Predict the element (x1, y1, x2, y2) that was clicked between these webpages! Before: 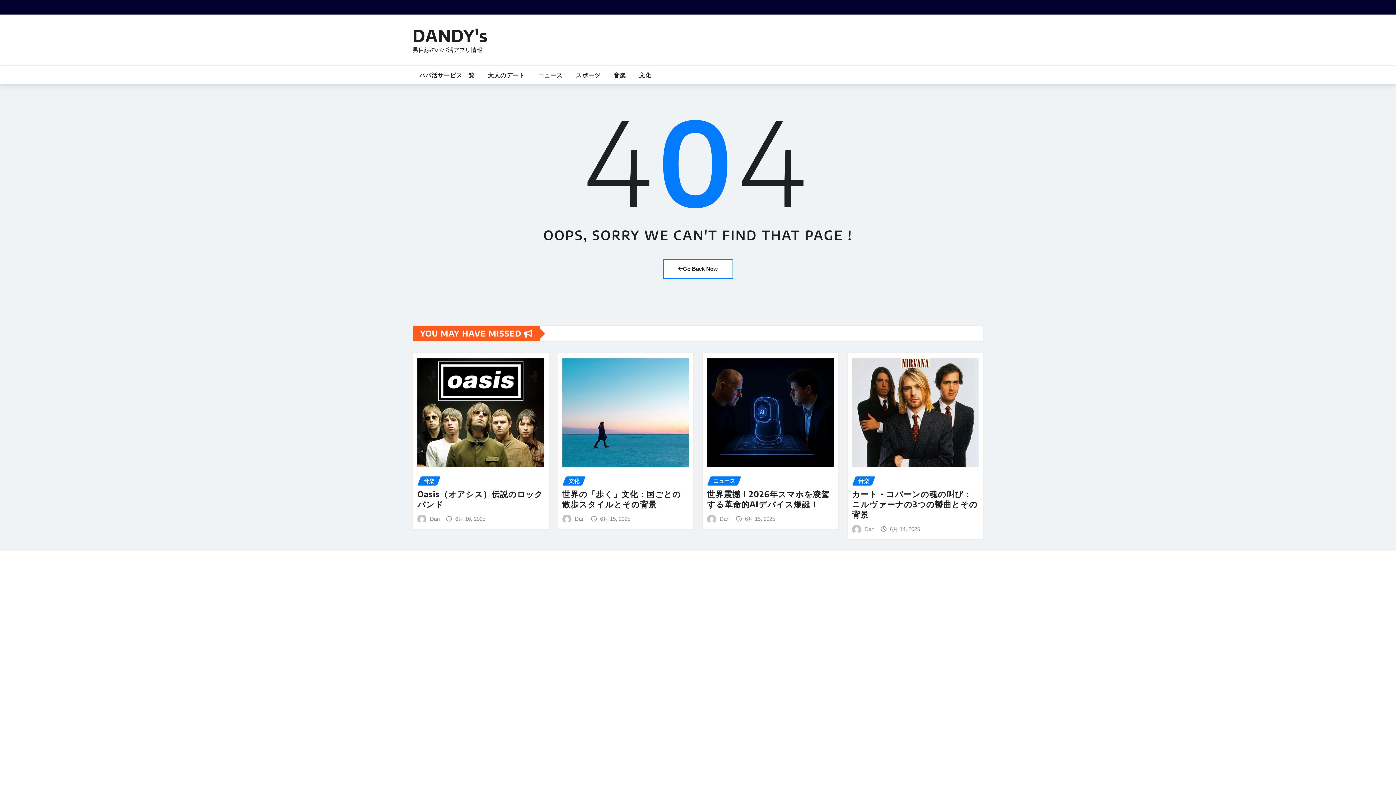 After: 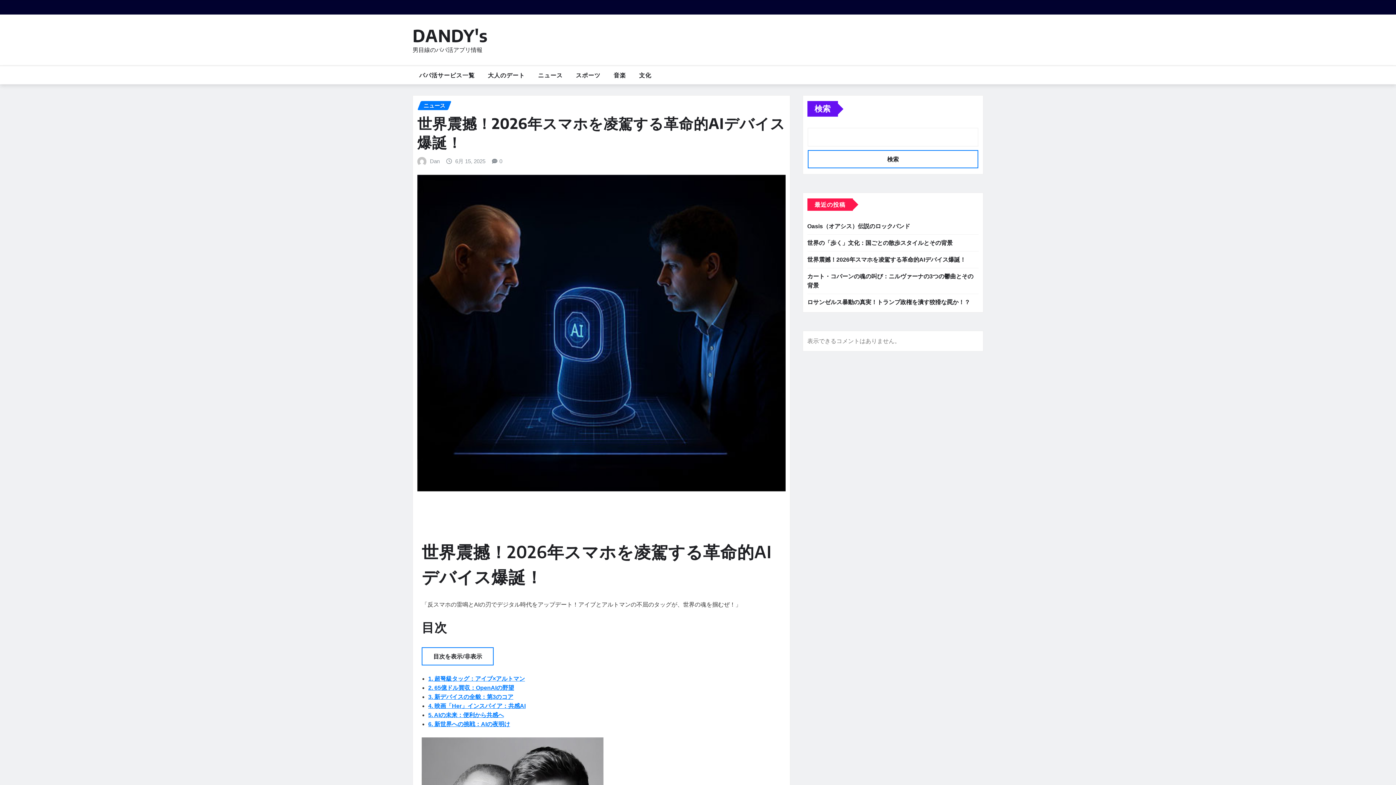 Action: bbox: (707, 358, 834, 467)